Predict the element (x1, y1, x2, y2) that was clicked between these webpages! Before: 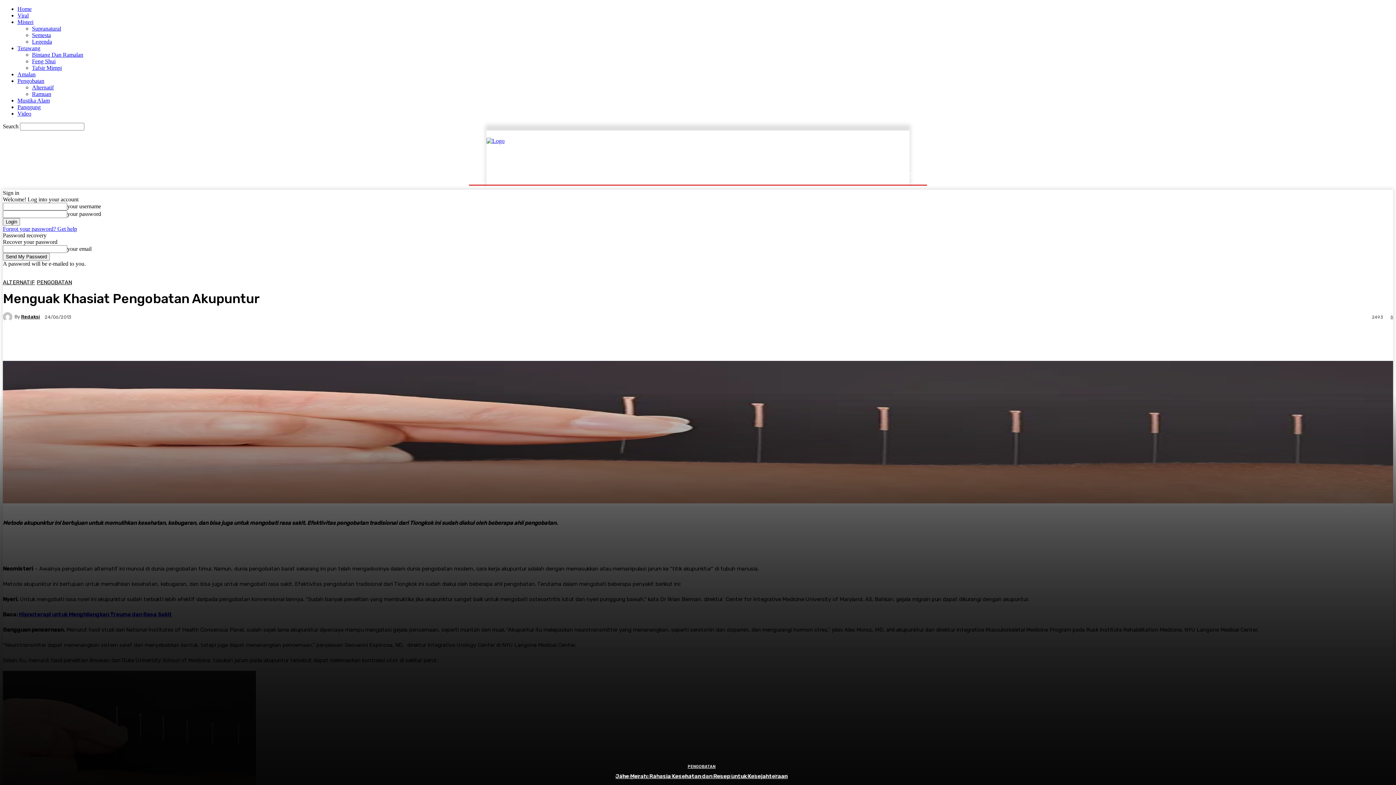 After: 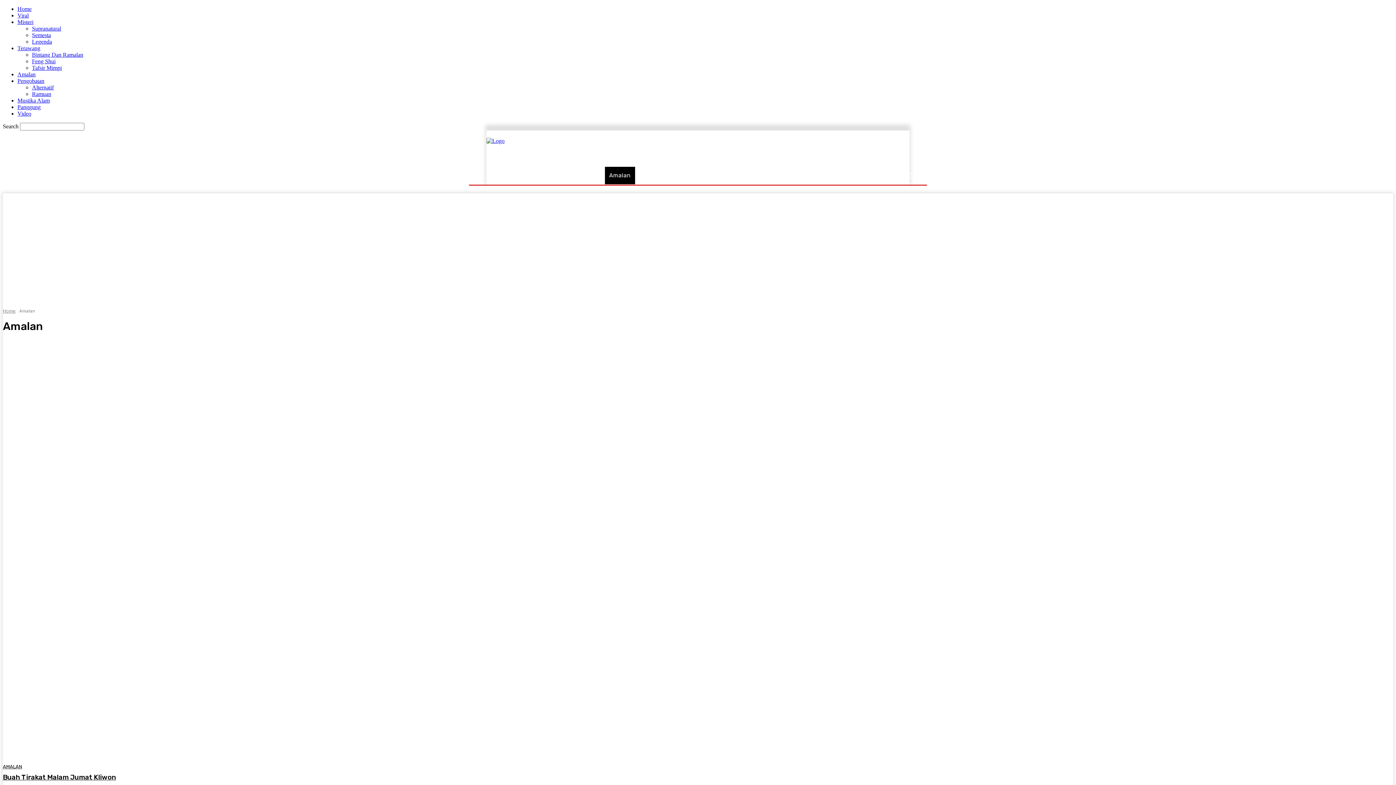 Action: label: Amalan bbox: (604, 166, 635, 184)